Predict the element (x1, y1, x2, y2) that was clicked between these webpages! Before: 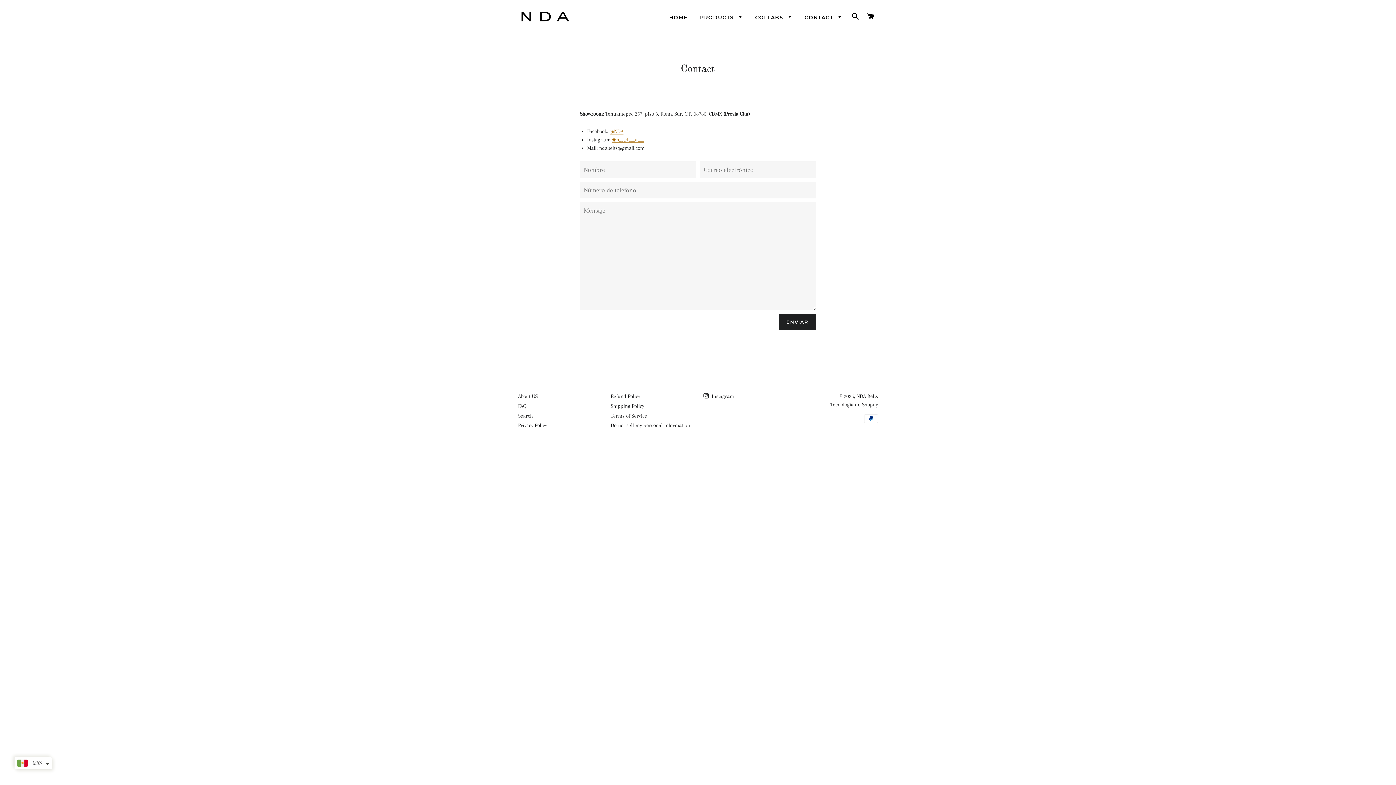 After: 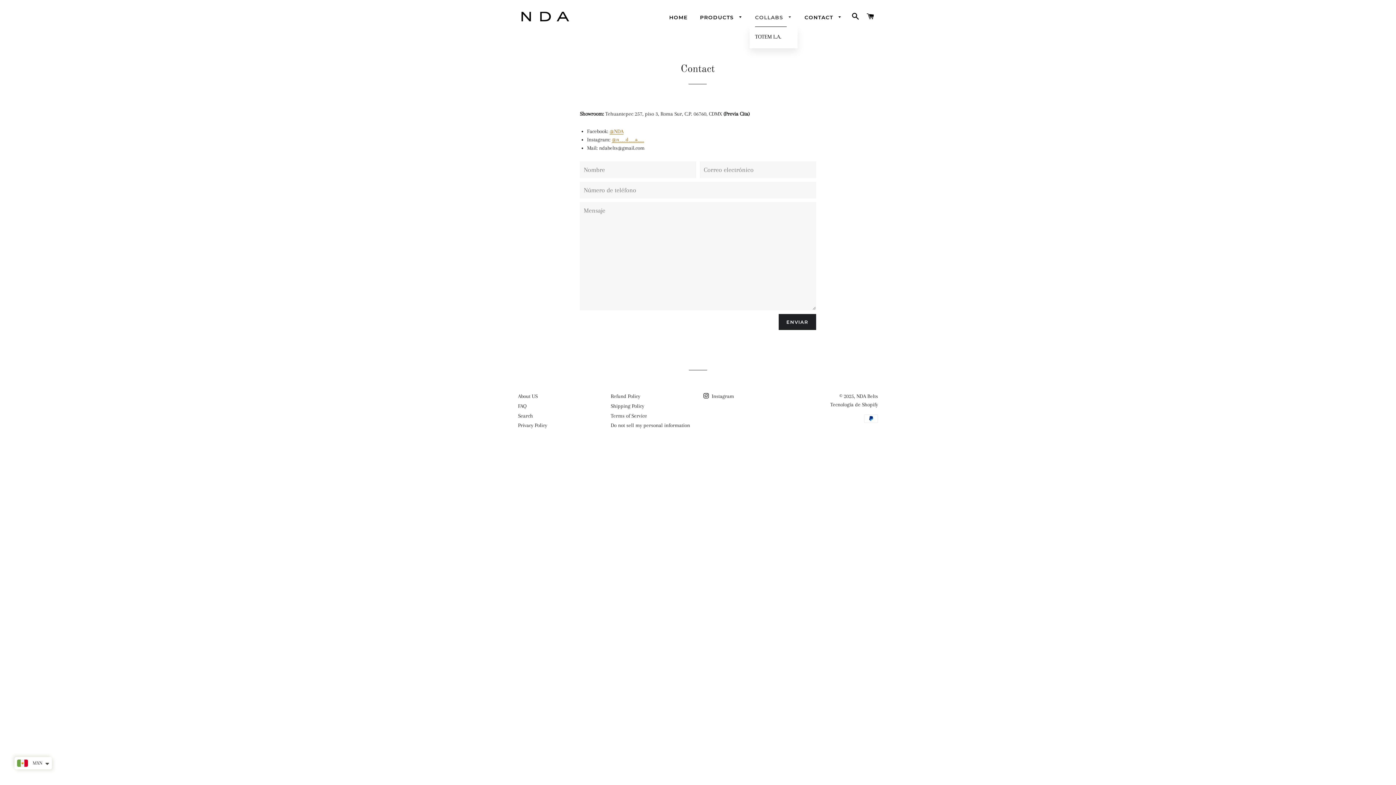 Action: label: COLLABS  bbox: (749, 8, 797, 26)